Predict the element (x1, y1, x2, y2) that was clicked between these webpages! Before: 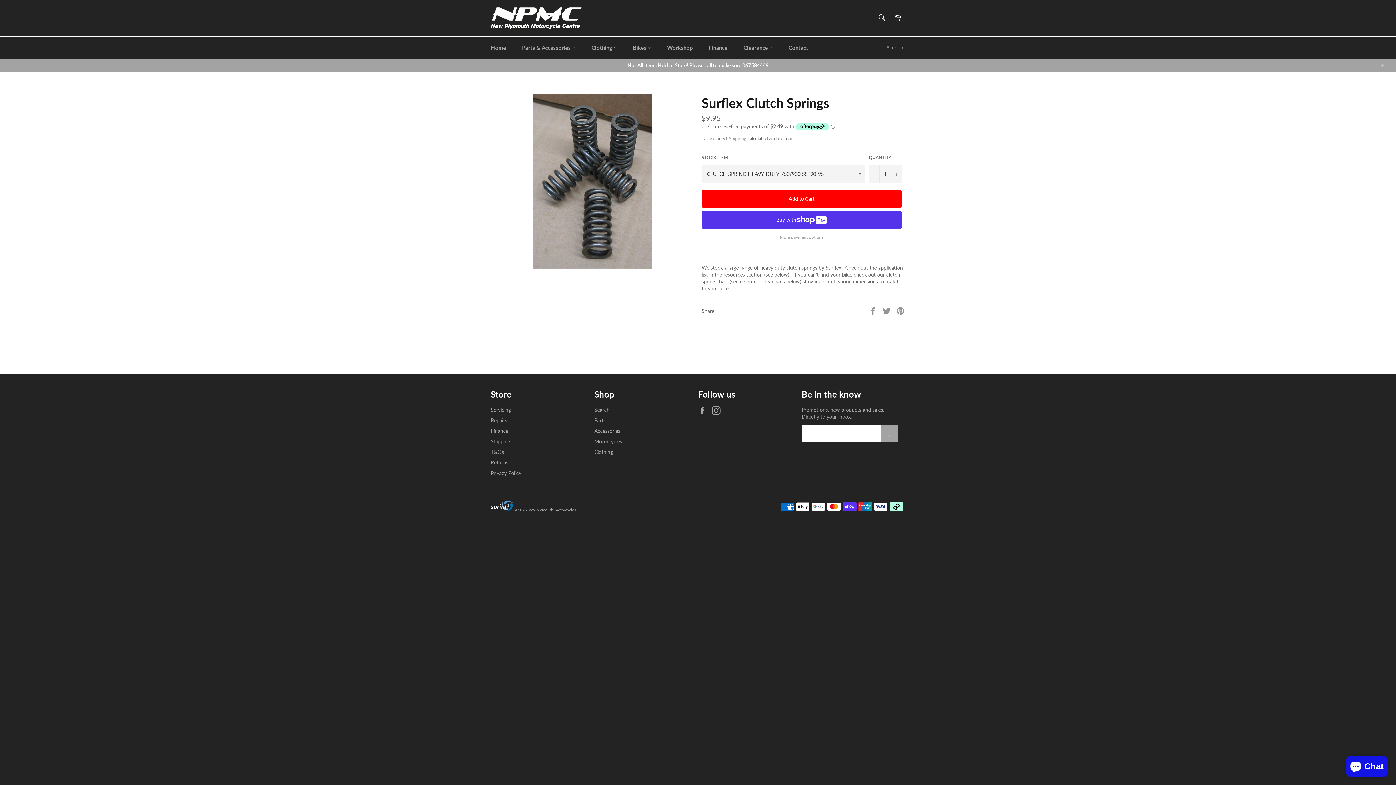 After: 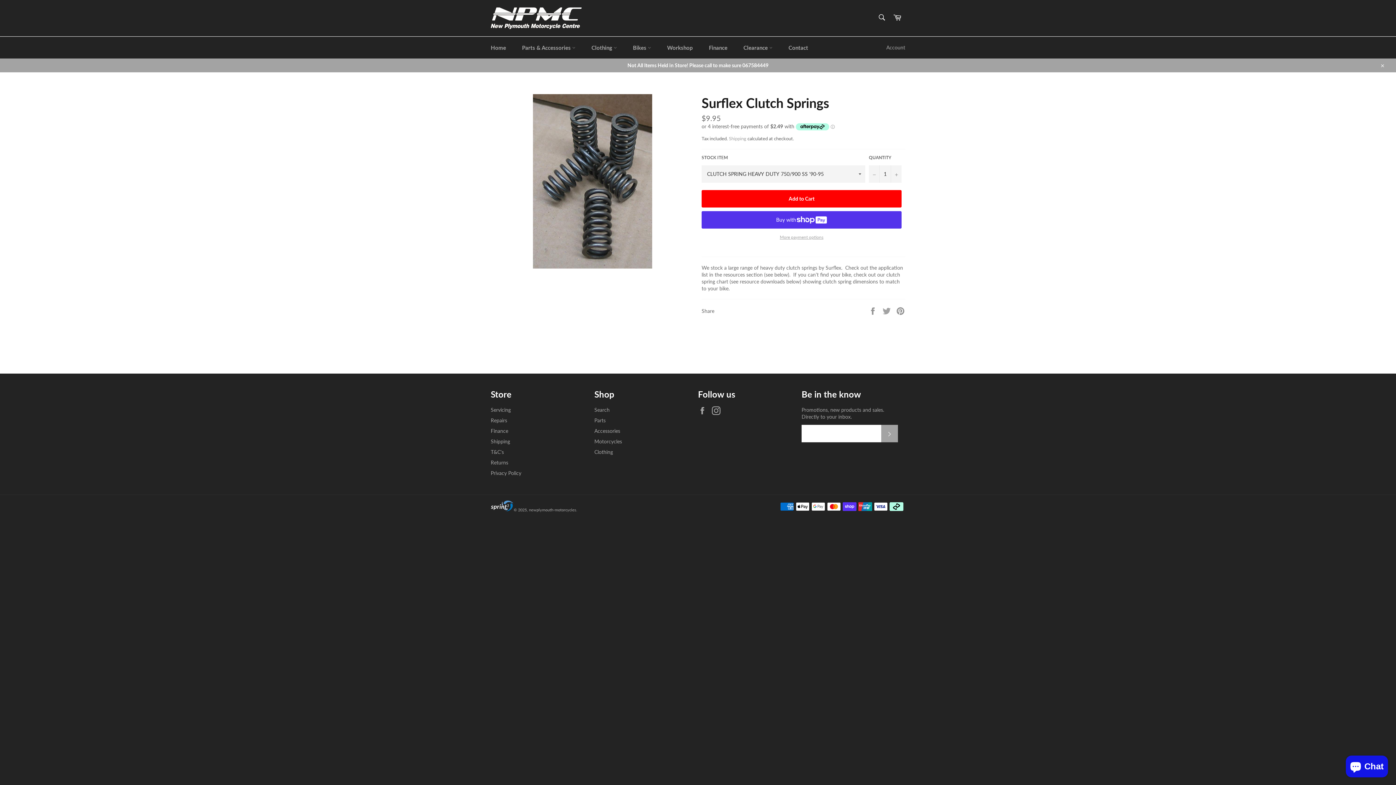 Action: label:  
Tweet on Twitter bbox: (882, 307, 892, 313)